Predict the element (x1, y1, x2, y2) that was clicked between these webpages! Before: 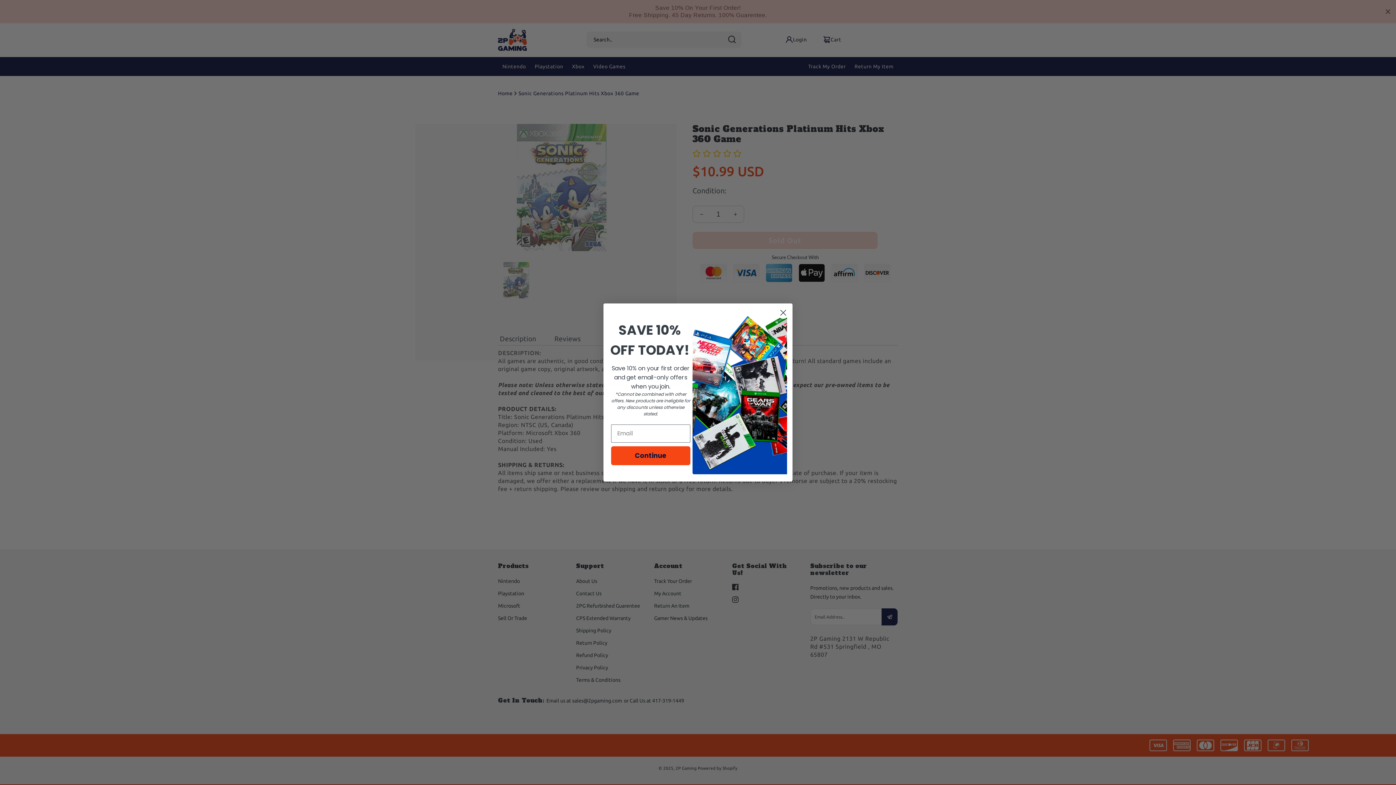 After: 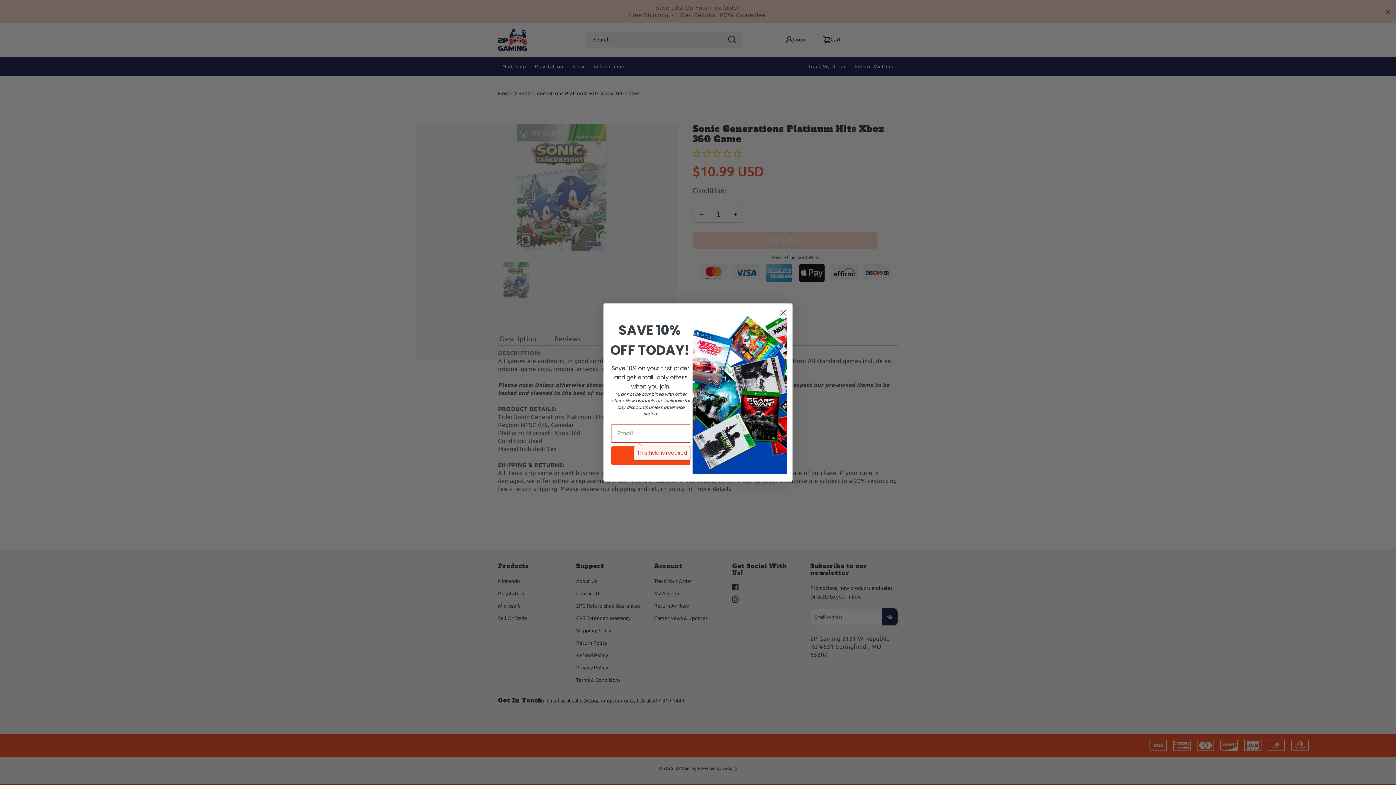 Action: label: Continue bbox: (611, 465, 690, 484)